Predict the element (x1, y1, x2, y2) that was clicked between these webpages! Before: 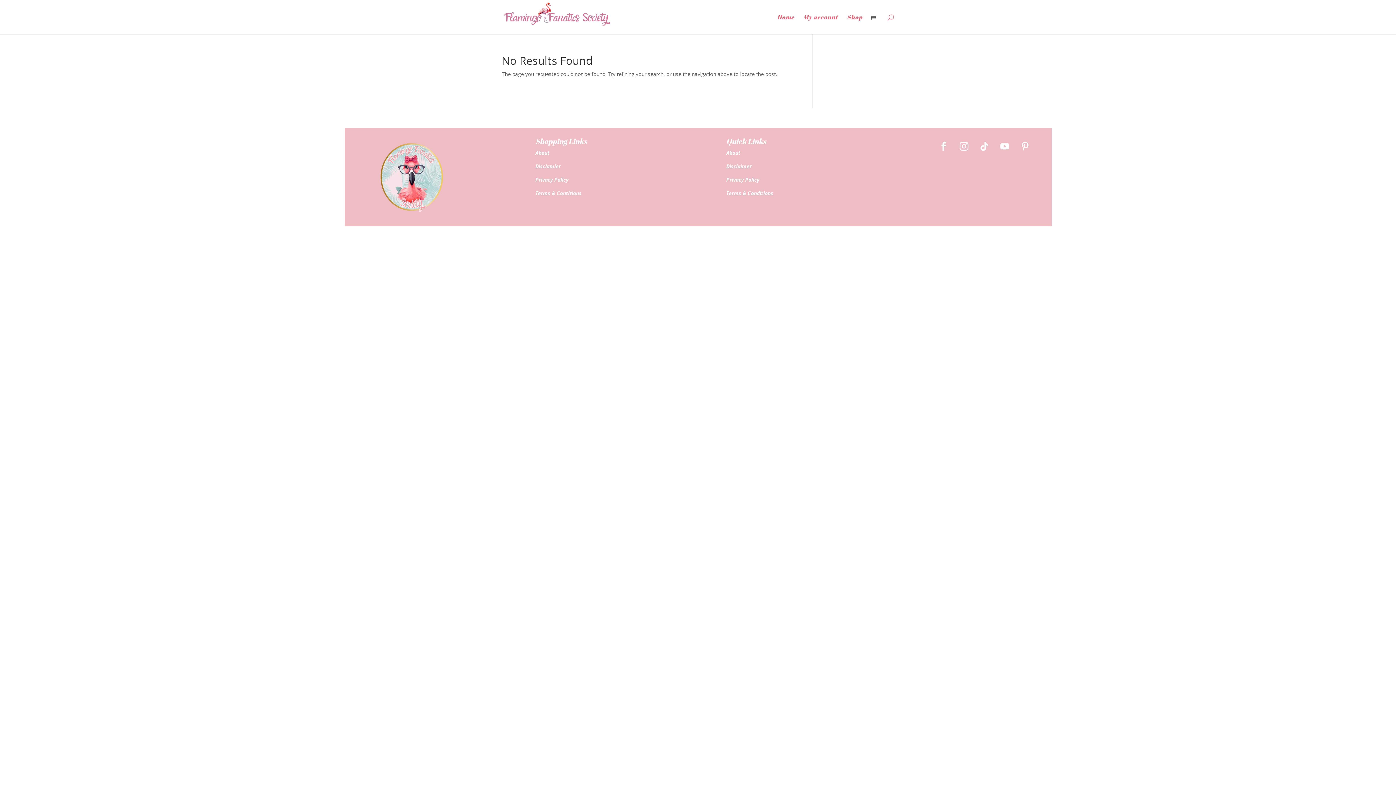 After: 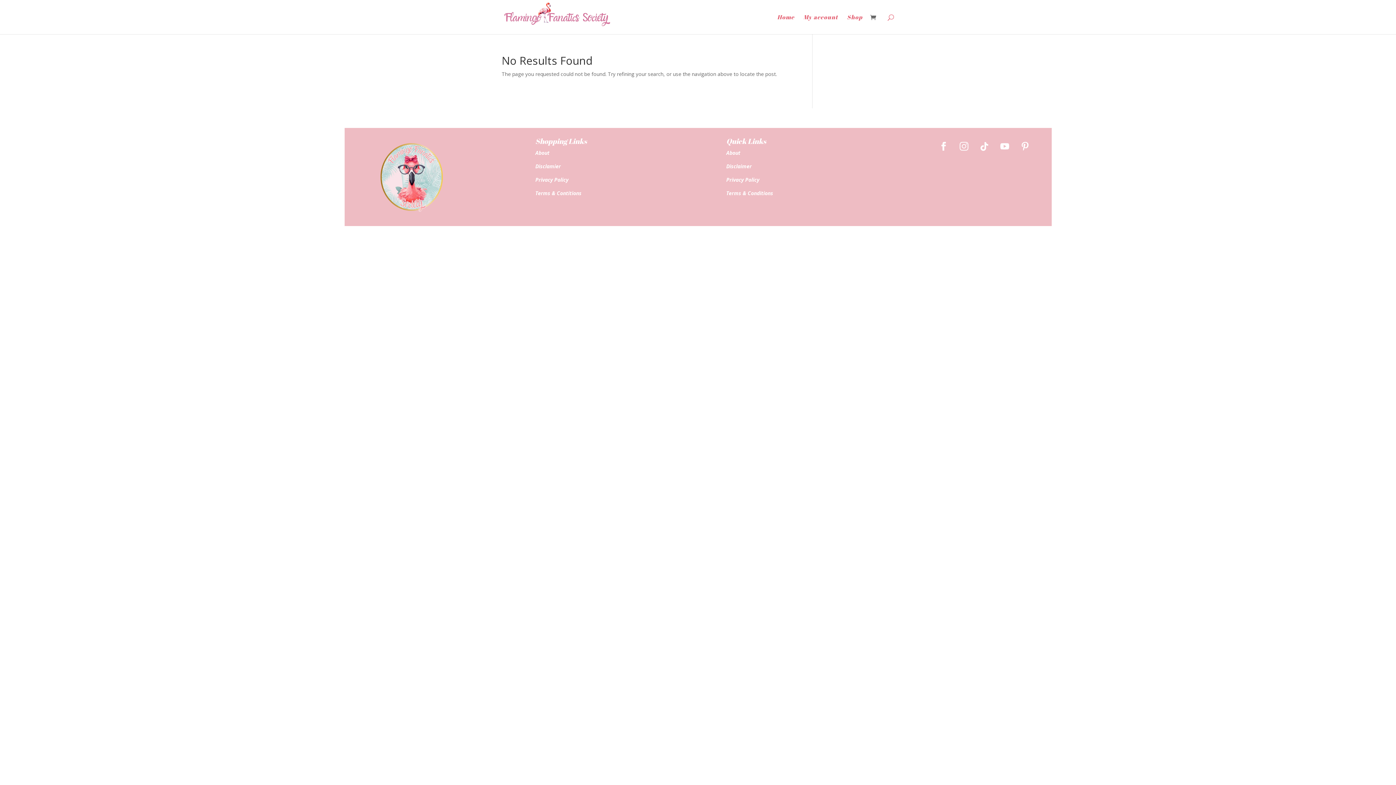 Action: bbox: (955, 137, 972, 155)